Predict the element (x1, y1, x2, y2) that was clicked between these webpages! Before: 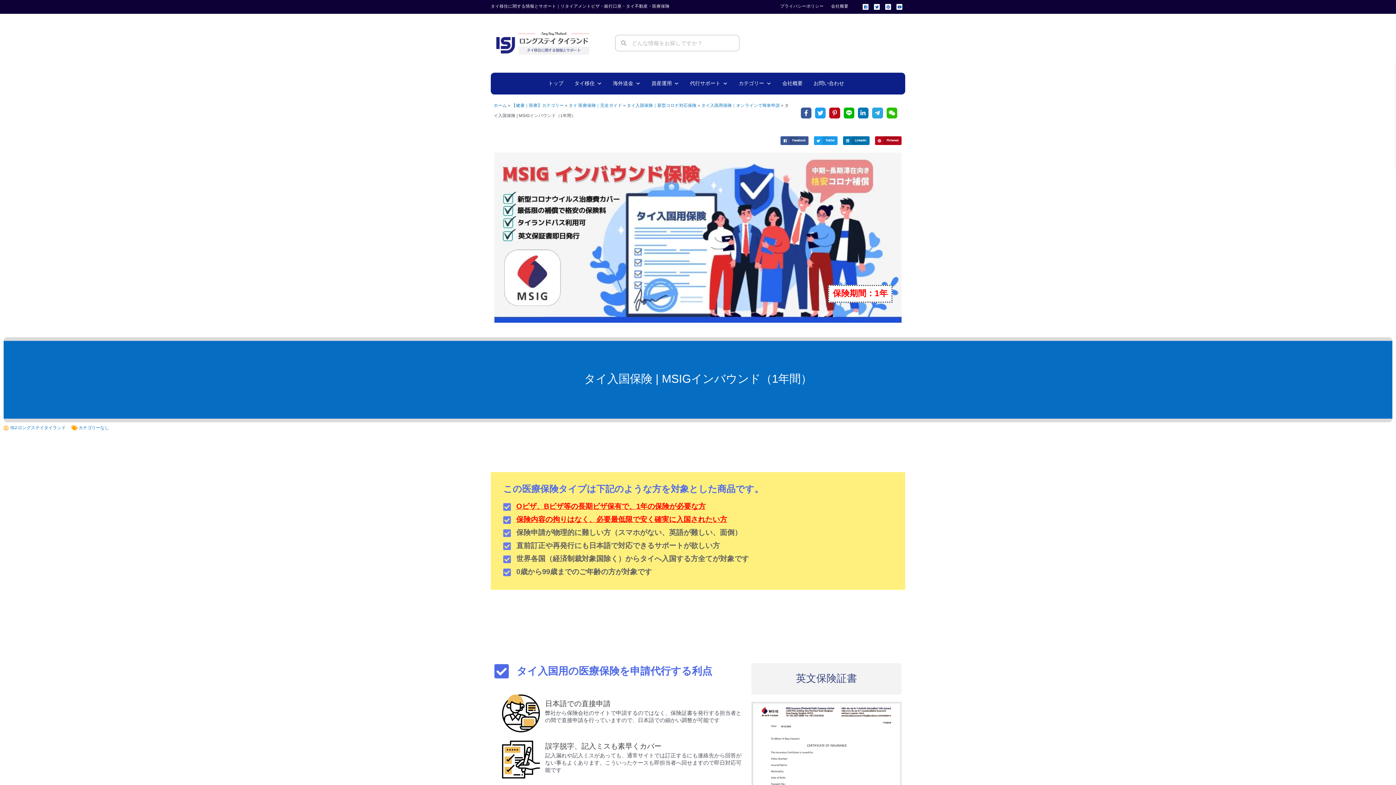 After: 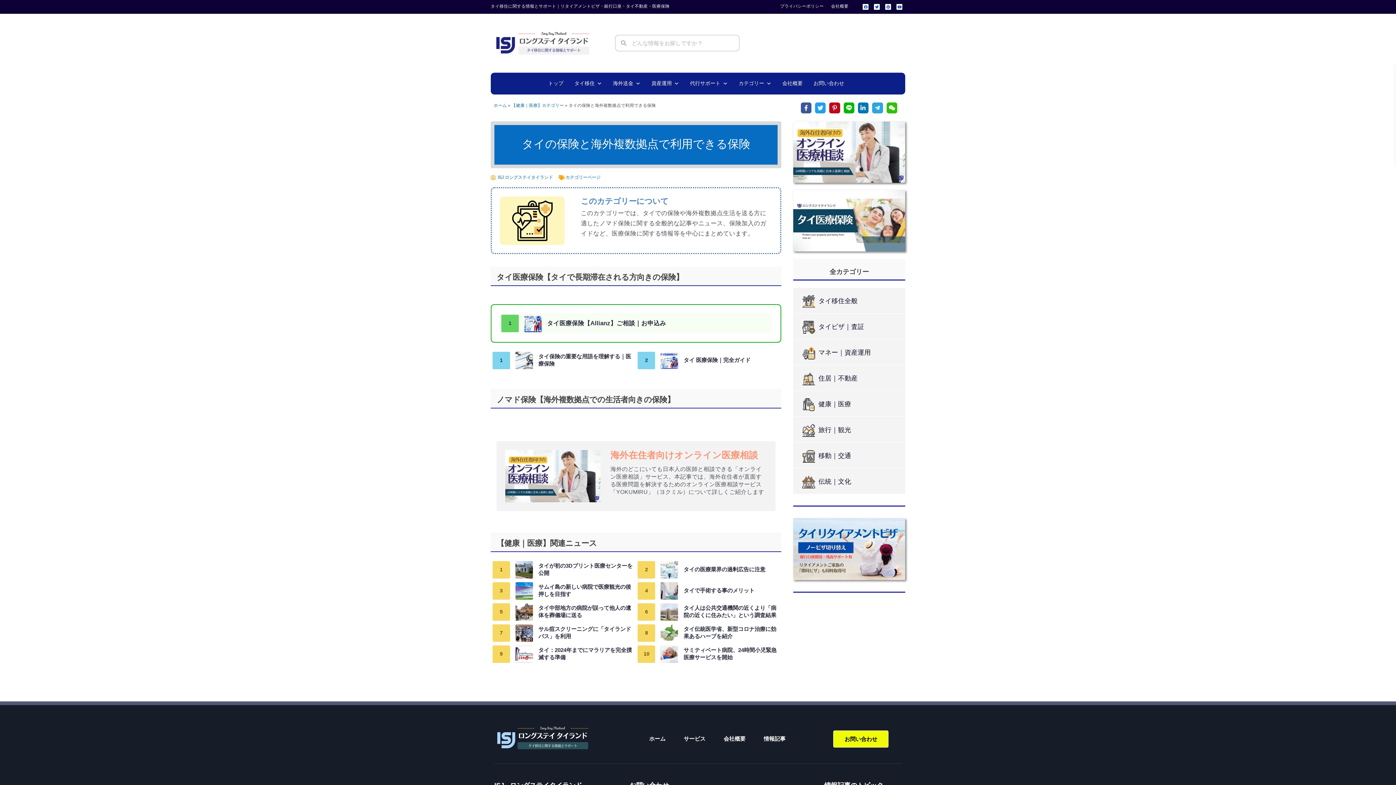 Action: bbox: (701, 103, 780, 108) label: タイ入国用保険｜オンラインで簡単申請